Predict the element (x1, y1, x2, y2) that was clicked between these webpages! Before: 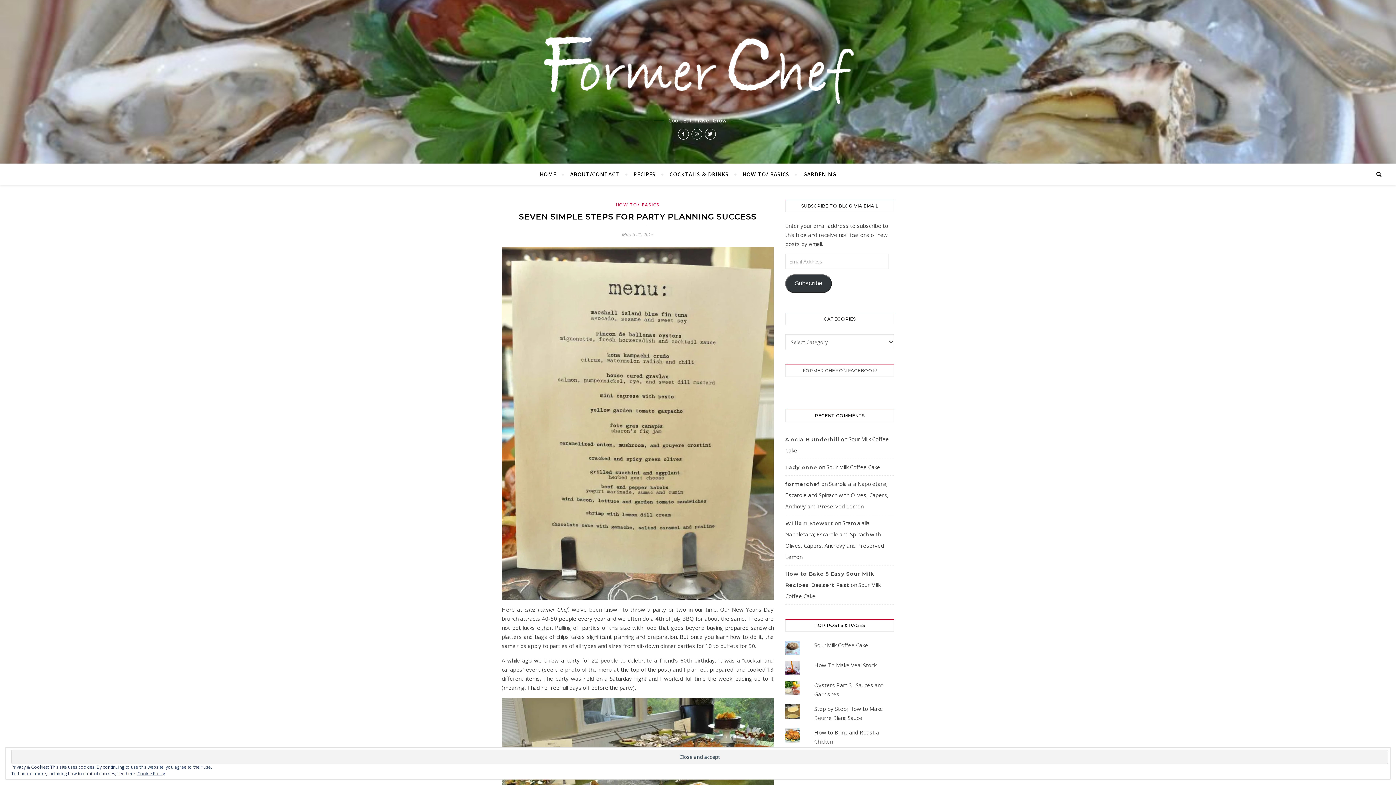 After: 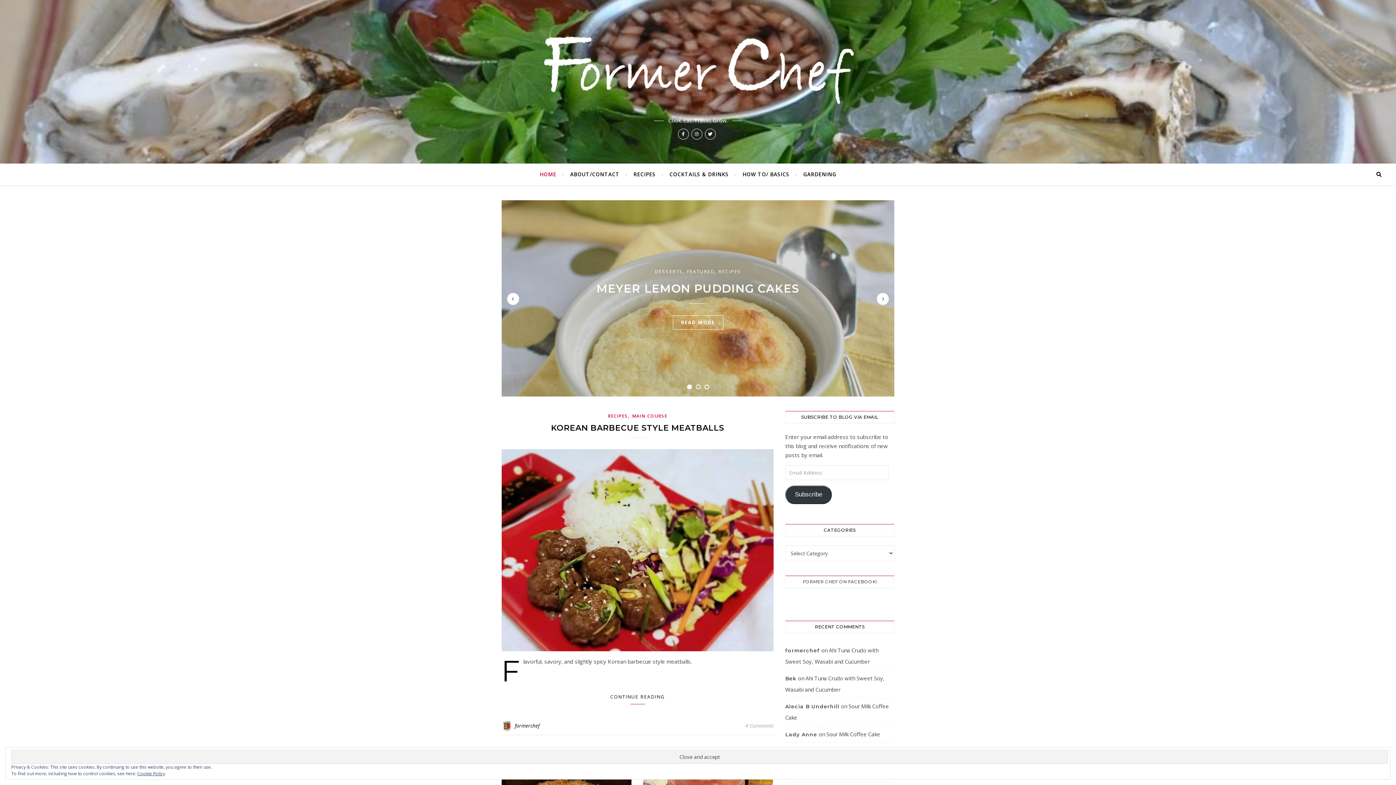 Action: bbox: (534, 22, 861, 112)